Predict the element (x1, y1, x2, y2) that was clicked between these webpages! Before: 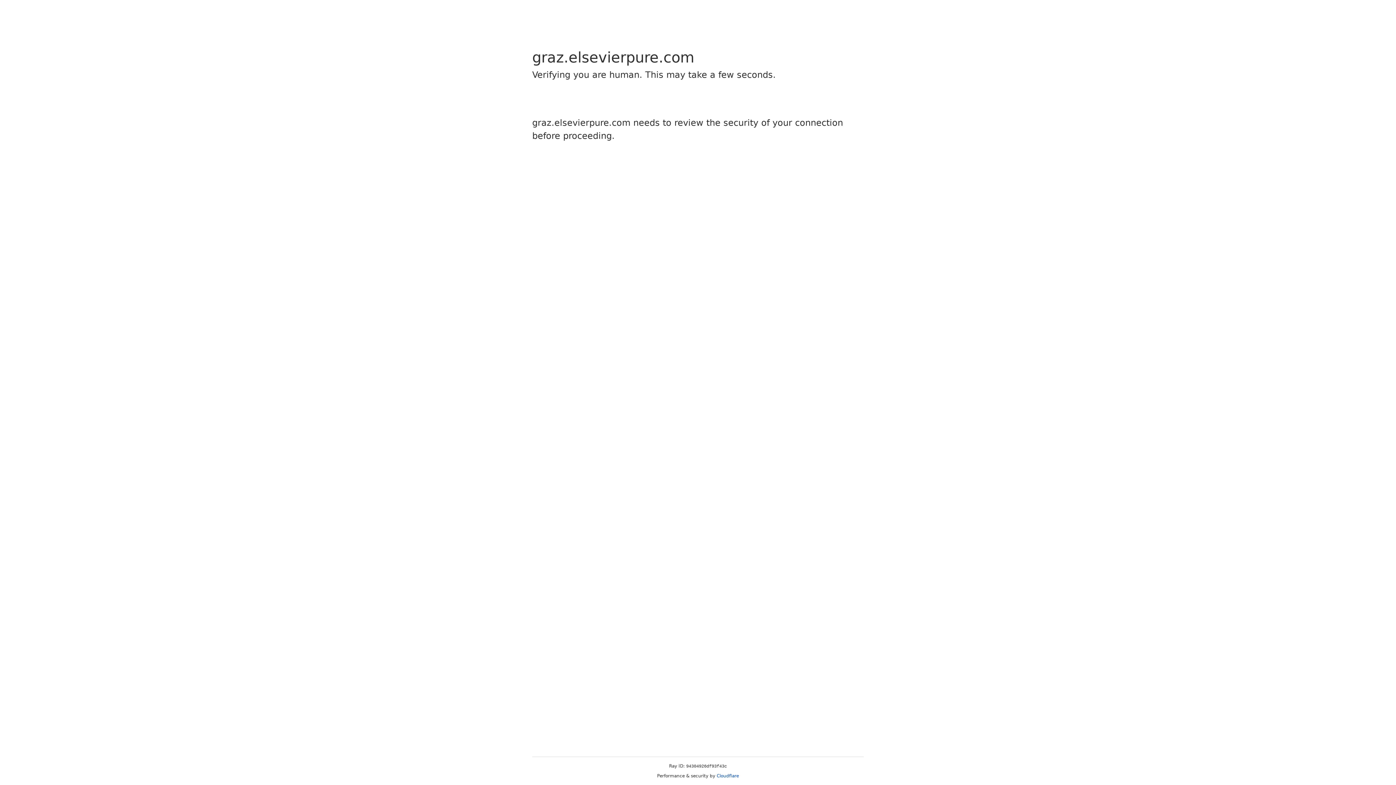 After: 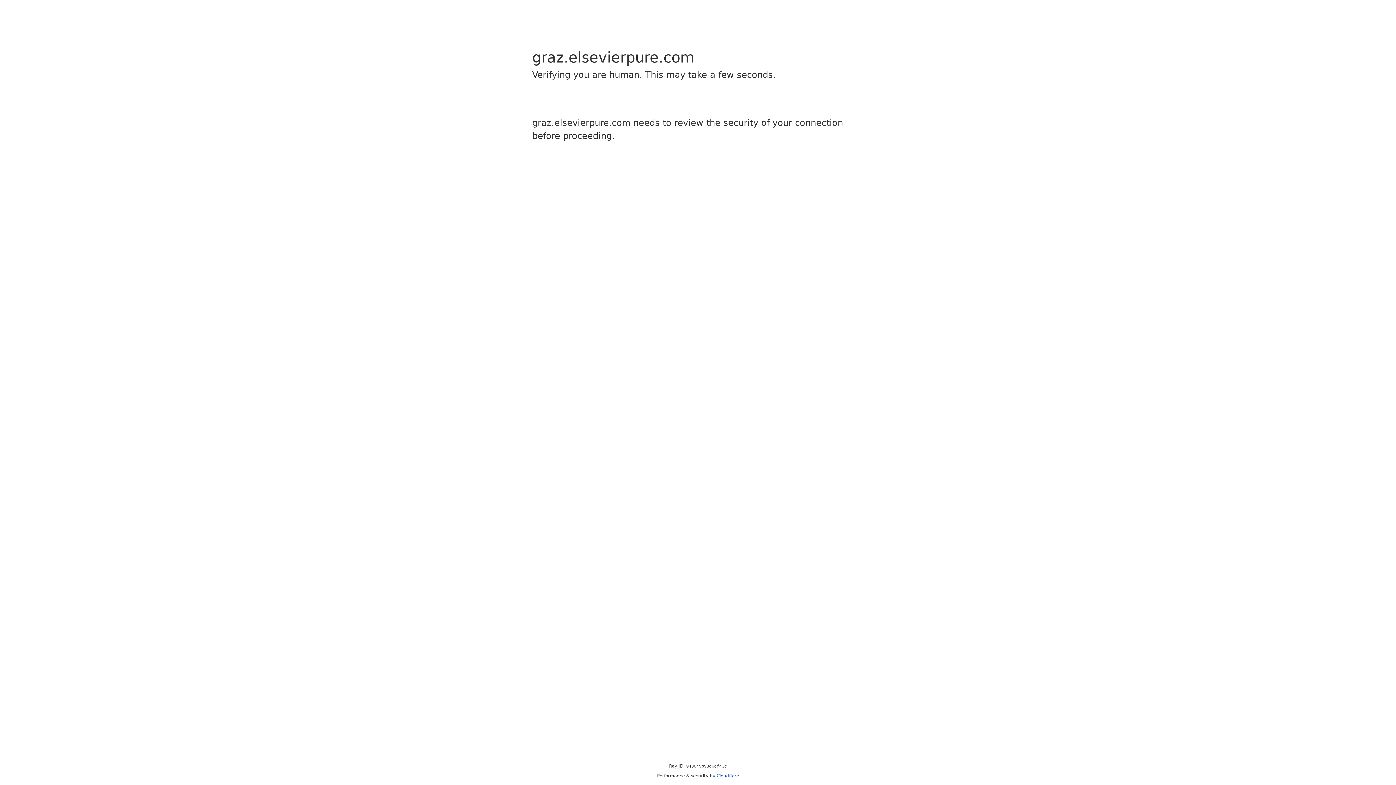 Action: label: Cloudflare bbox: (716, 773, 739, 778)